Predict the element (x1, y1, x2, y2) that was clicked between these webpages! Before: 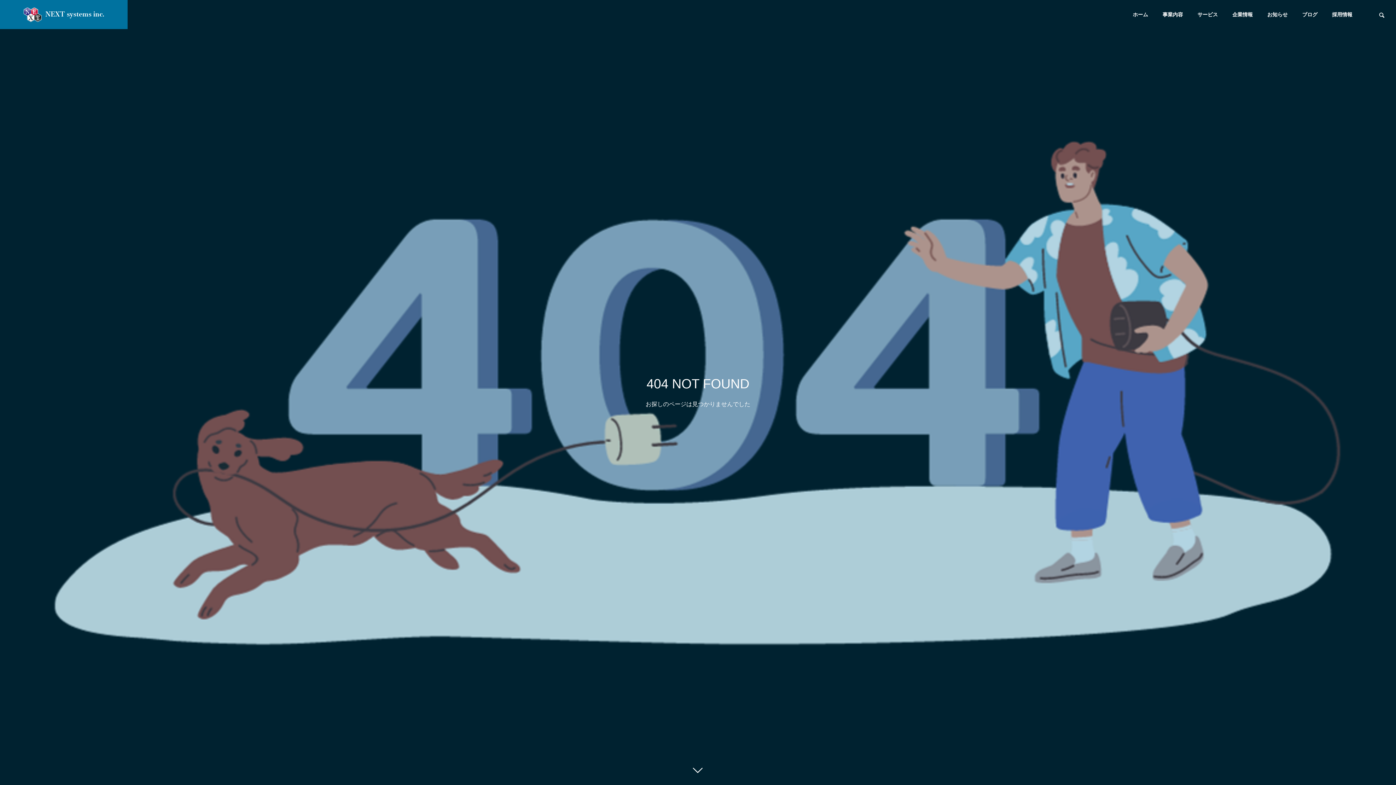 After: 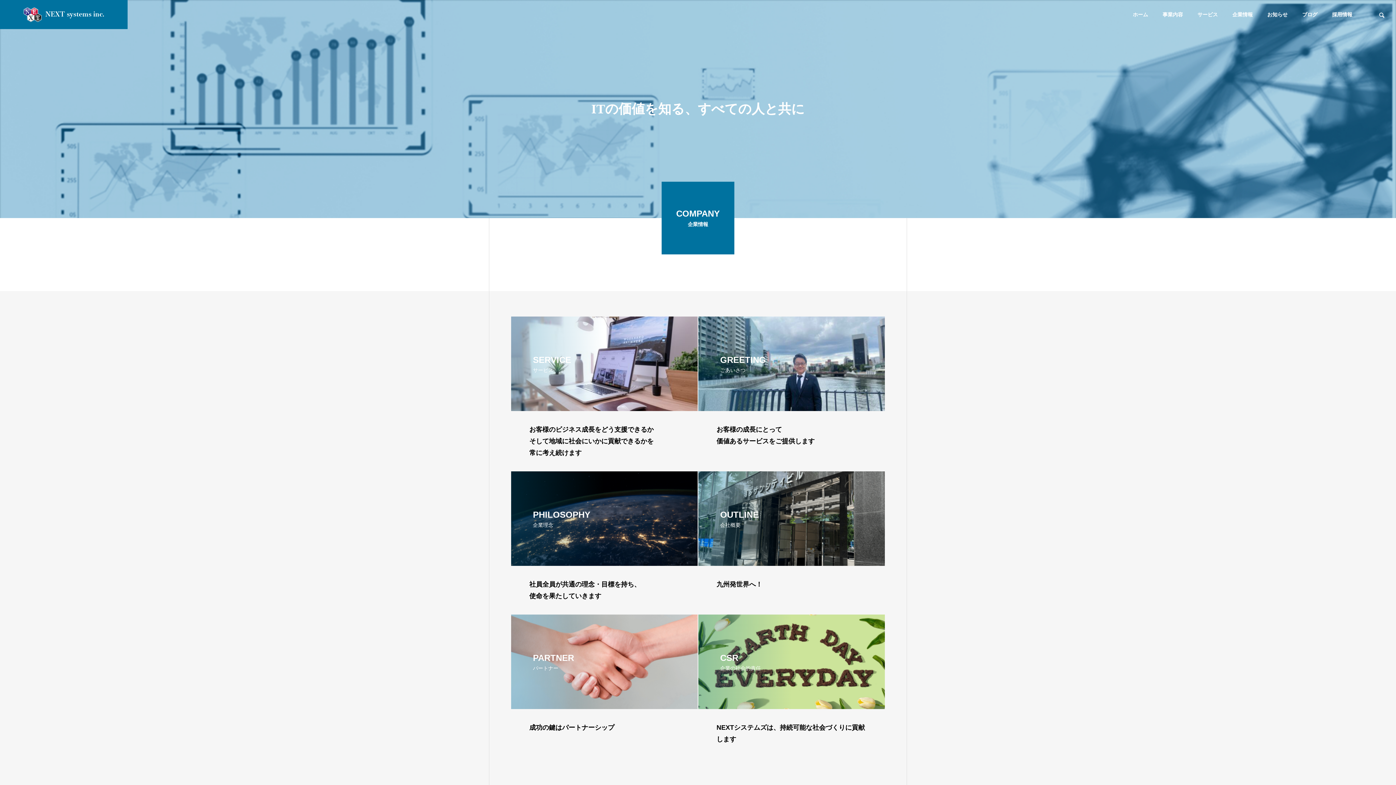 Action: bbox: (1225, 0, 1260, 29) label: 企業情報